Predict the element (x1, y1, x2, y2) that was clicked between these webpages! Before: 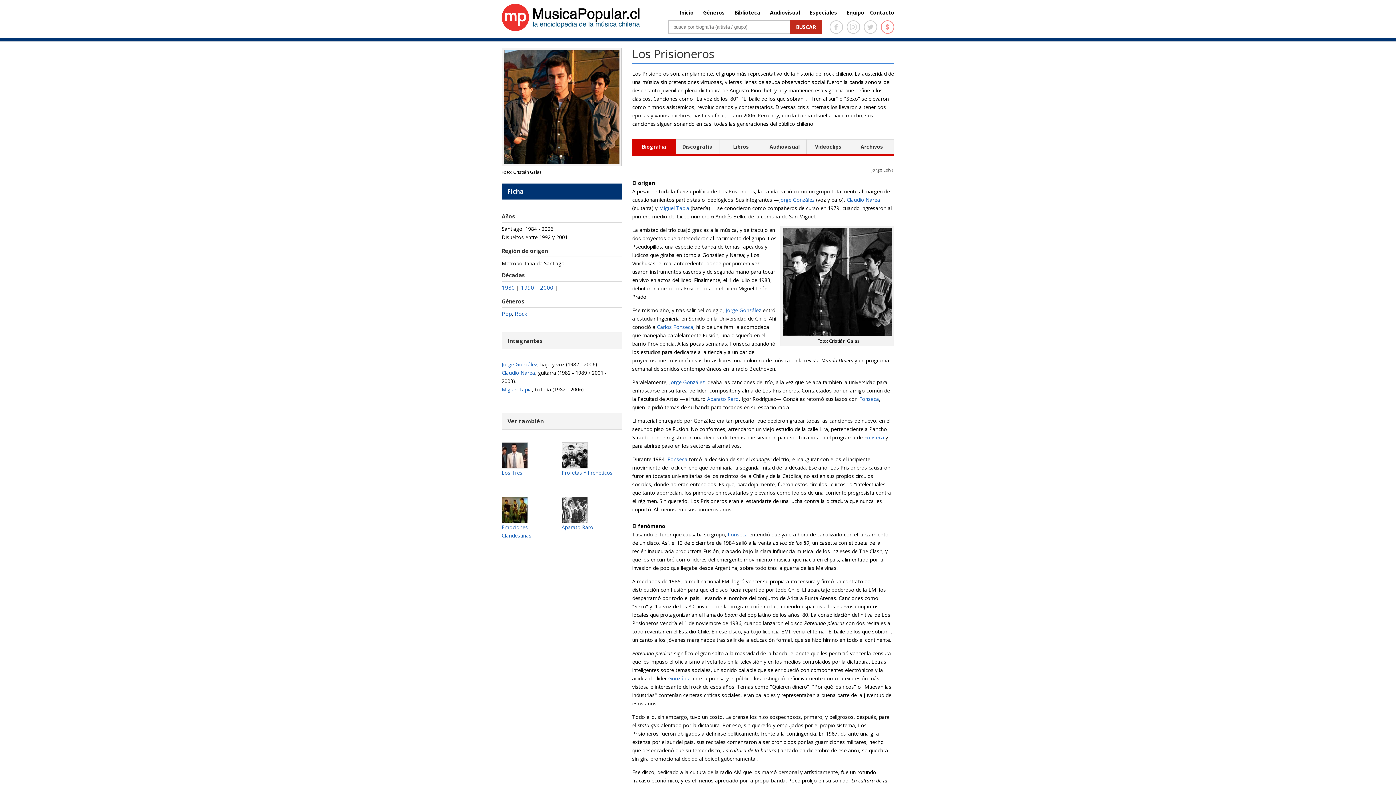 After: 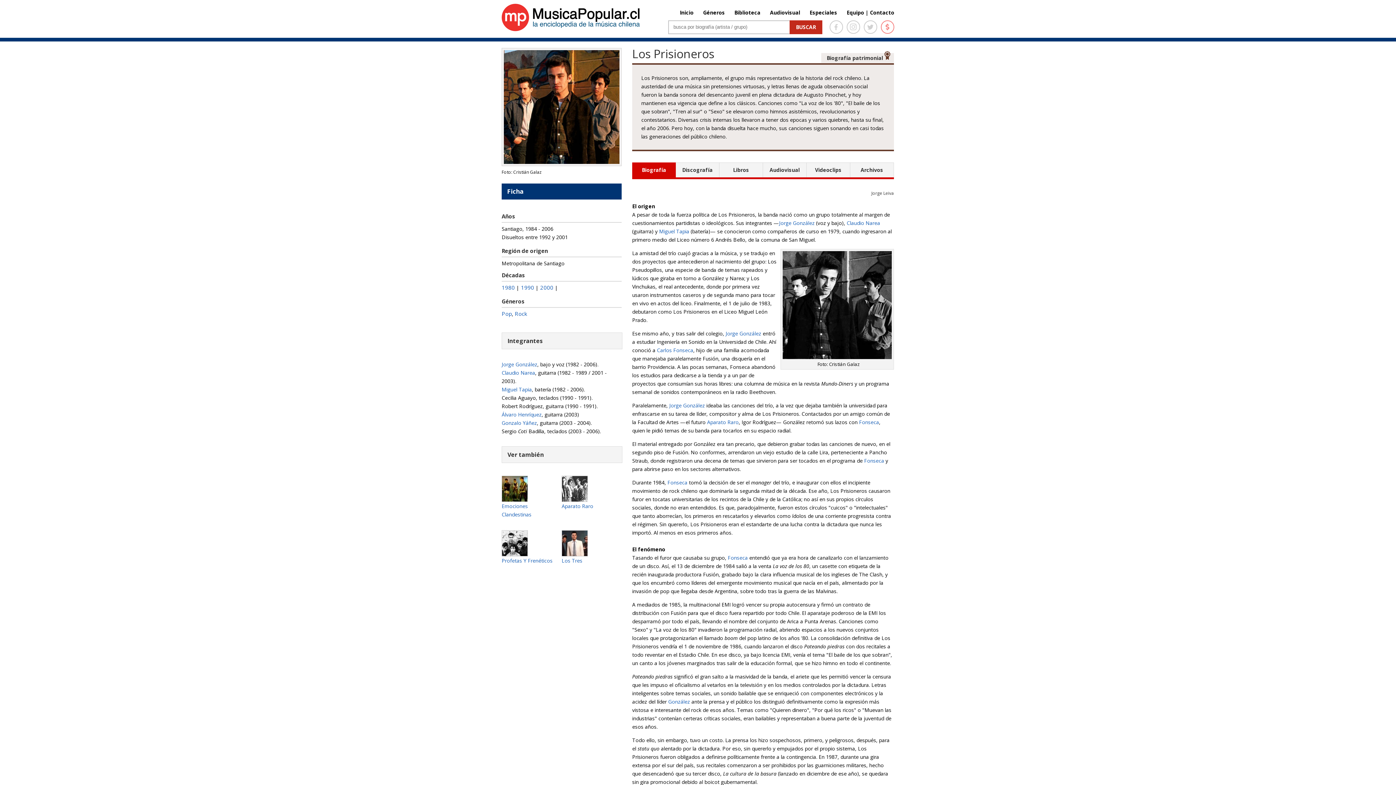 Action: bbox: (667, 456, 687, 462) label: Fonseca